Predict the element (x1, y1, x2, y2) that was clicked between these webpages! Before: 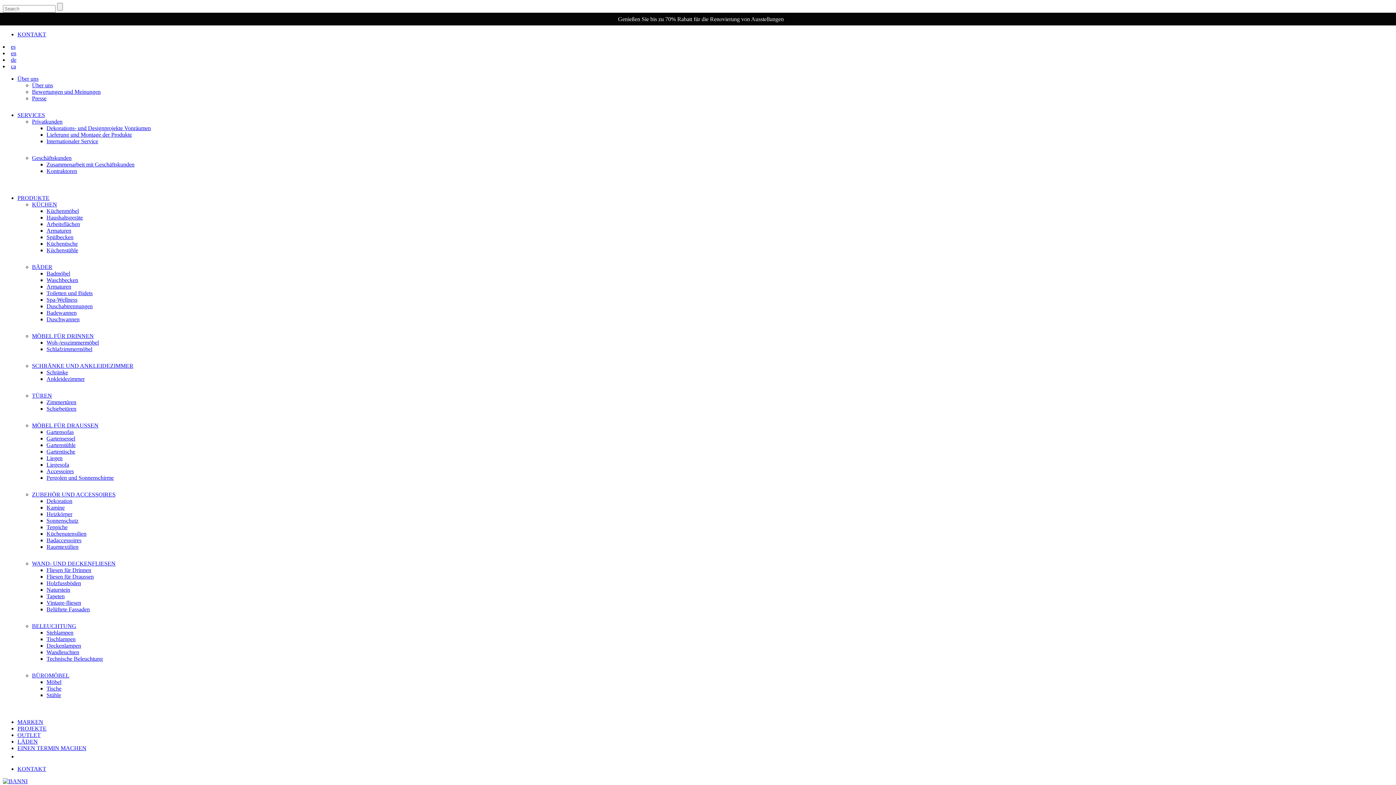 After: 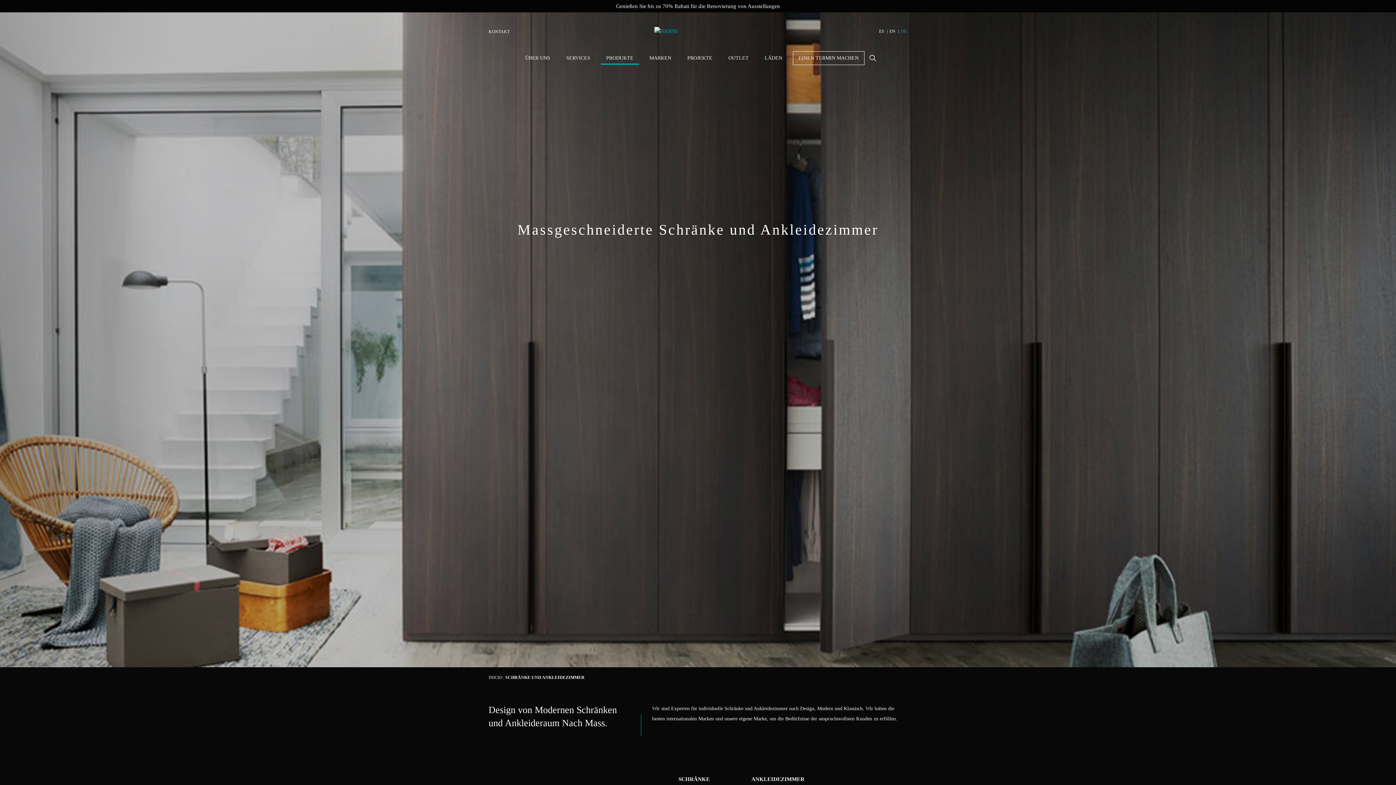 Action: bbox: (32, 362, 133, 369) label: SCHRÄNKE UND ANKLEIDEZIMMER